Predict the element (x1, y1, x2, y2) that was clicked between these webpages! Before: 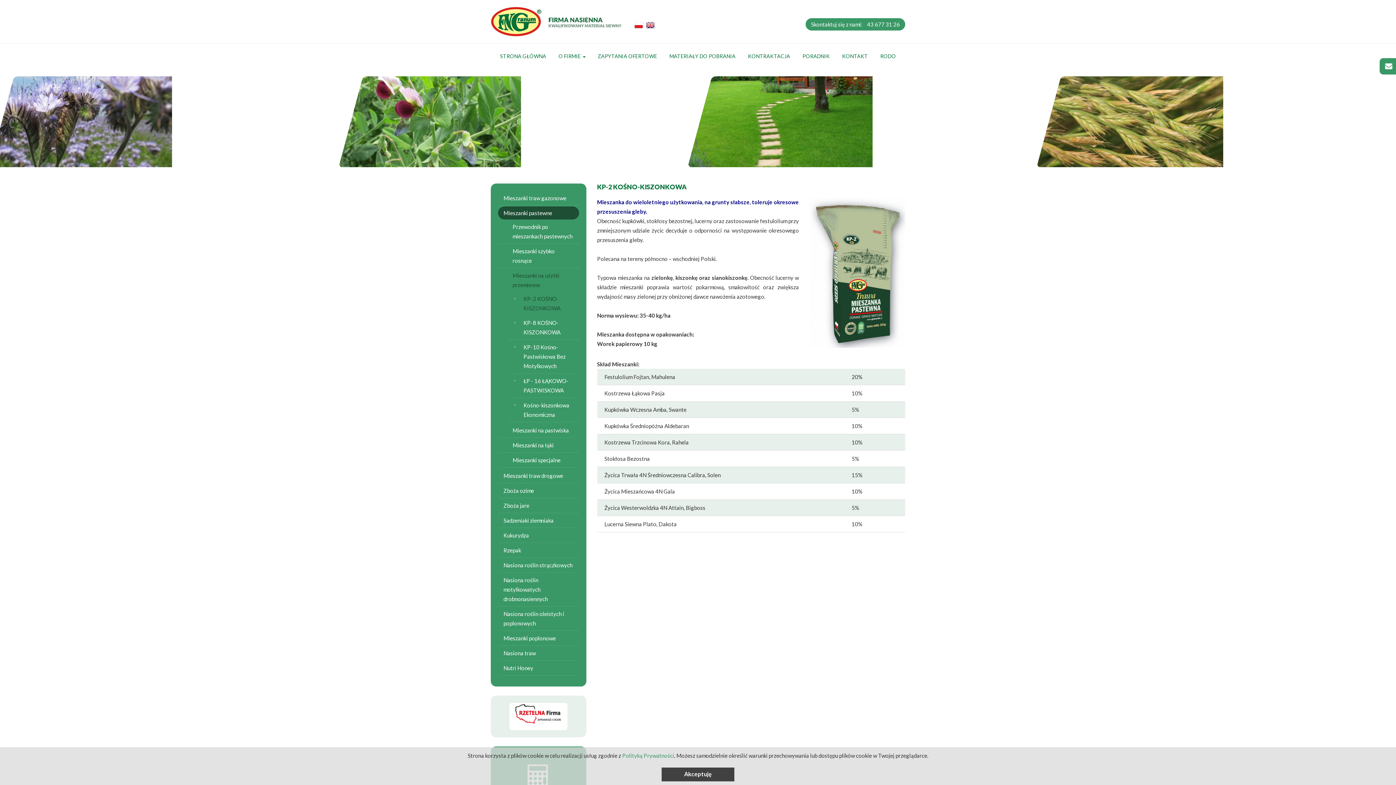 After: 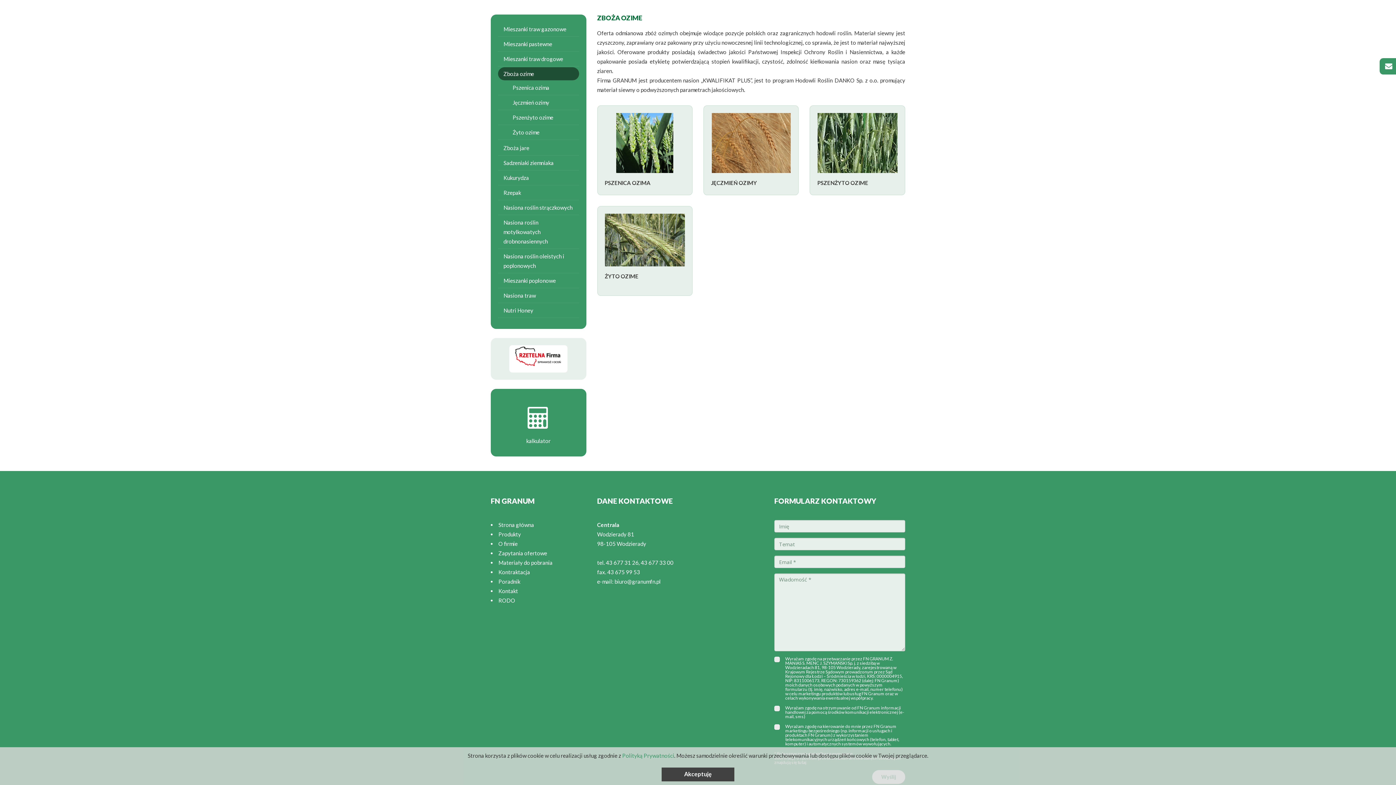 Action: bbox: (498, 484, 579, 497) label: Zboża ozime